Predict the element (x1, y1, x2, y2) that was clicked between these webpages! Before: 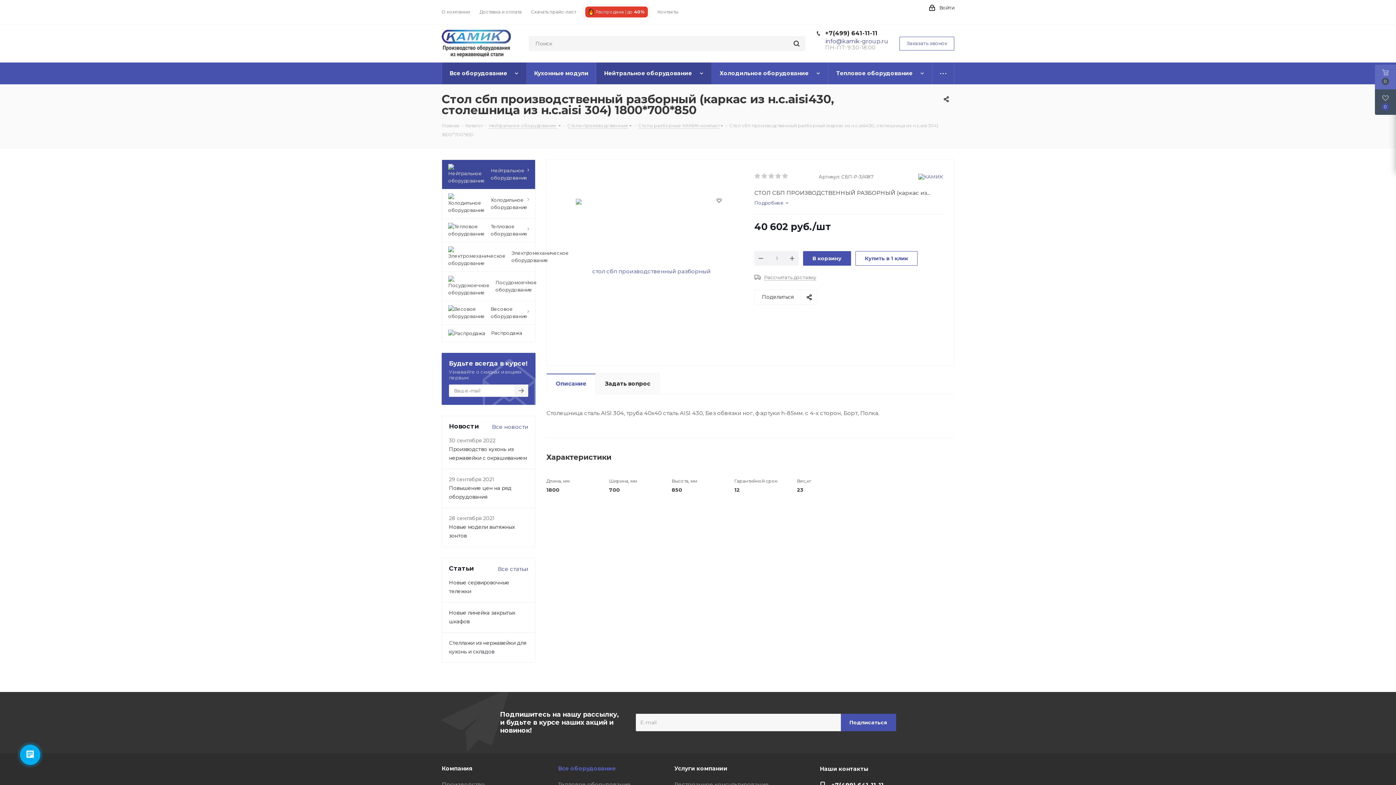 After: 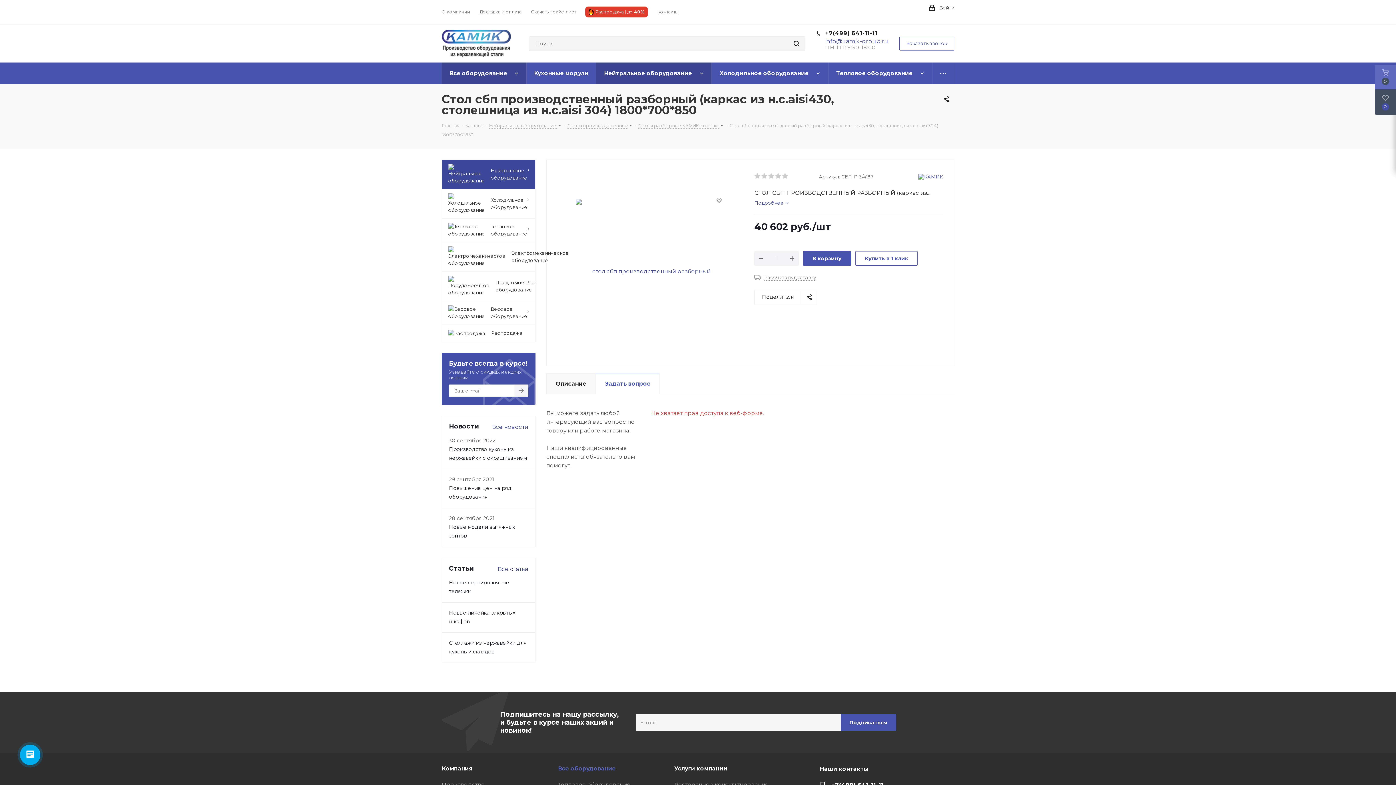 Action: label: Задать вопрос bbox: (595, 373, 660, 394)